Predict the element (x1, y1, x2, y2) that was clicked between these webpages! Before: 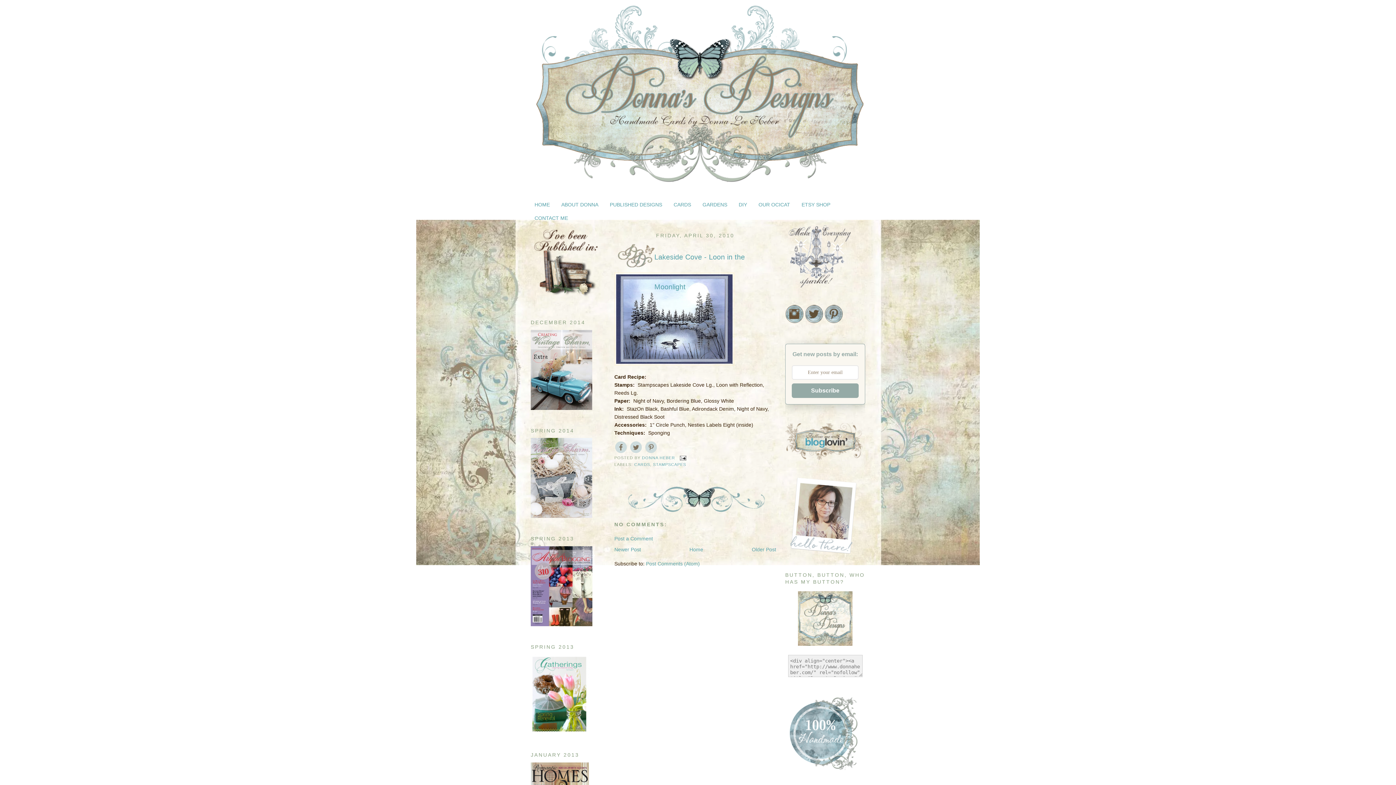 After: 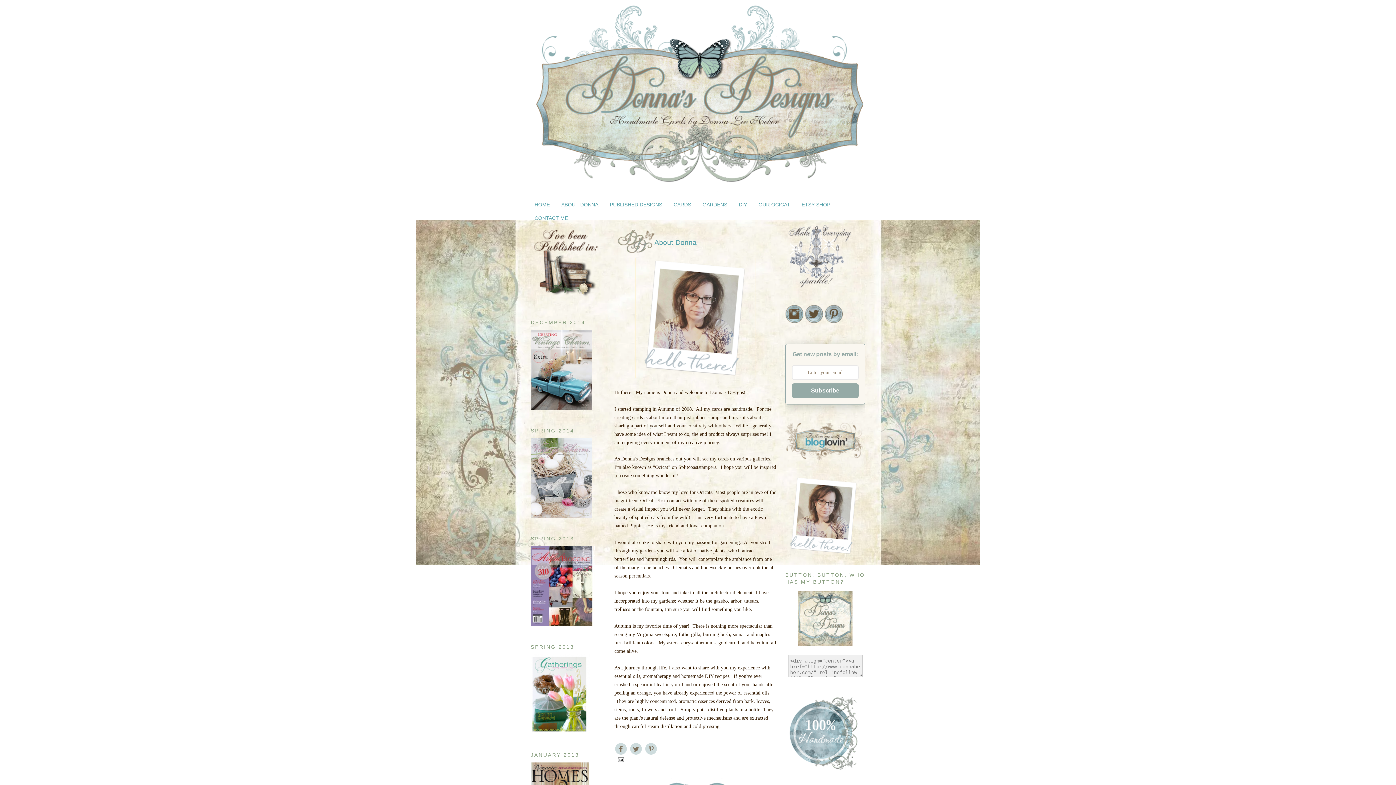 Action: bbox: (561, 201, 598, 207) label: ABOUT DONNA